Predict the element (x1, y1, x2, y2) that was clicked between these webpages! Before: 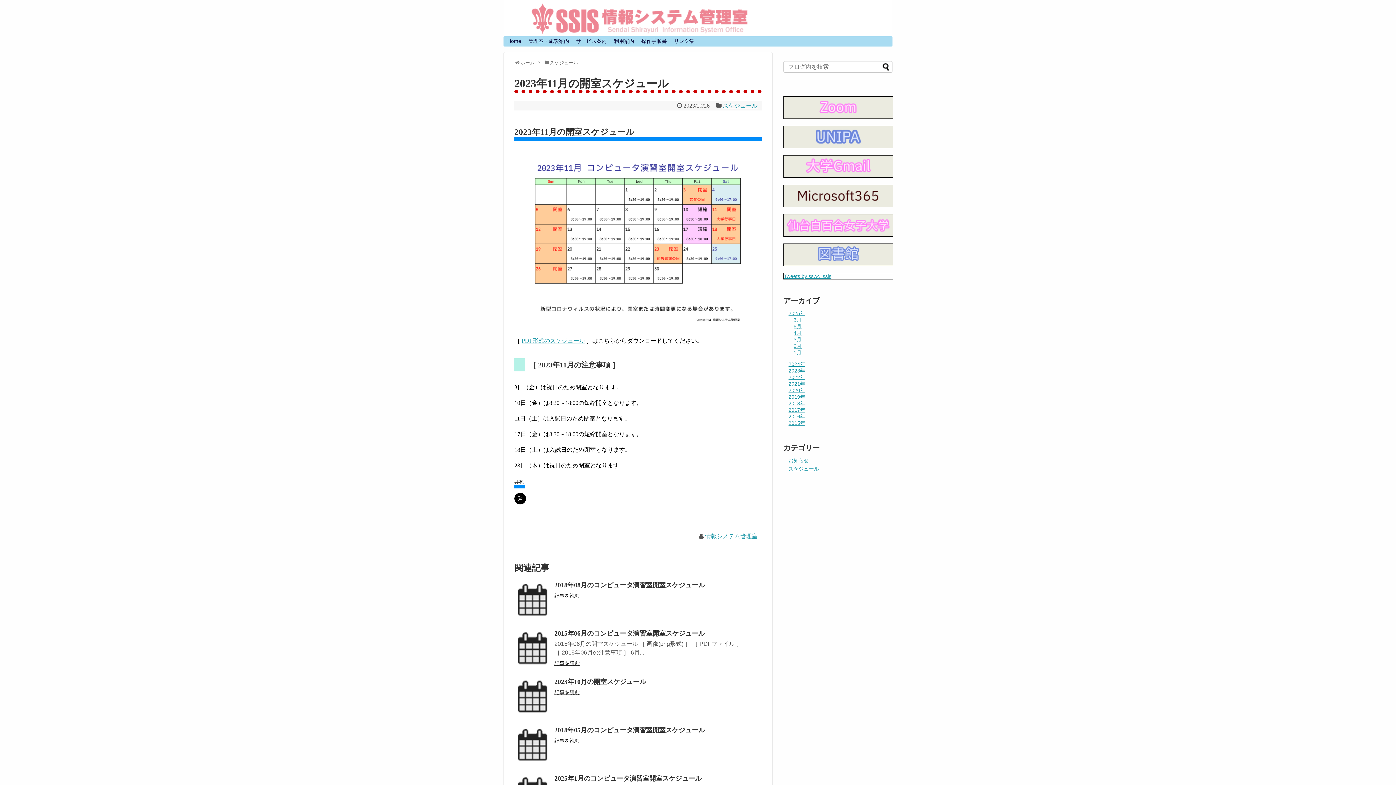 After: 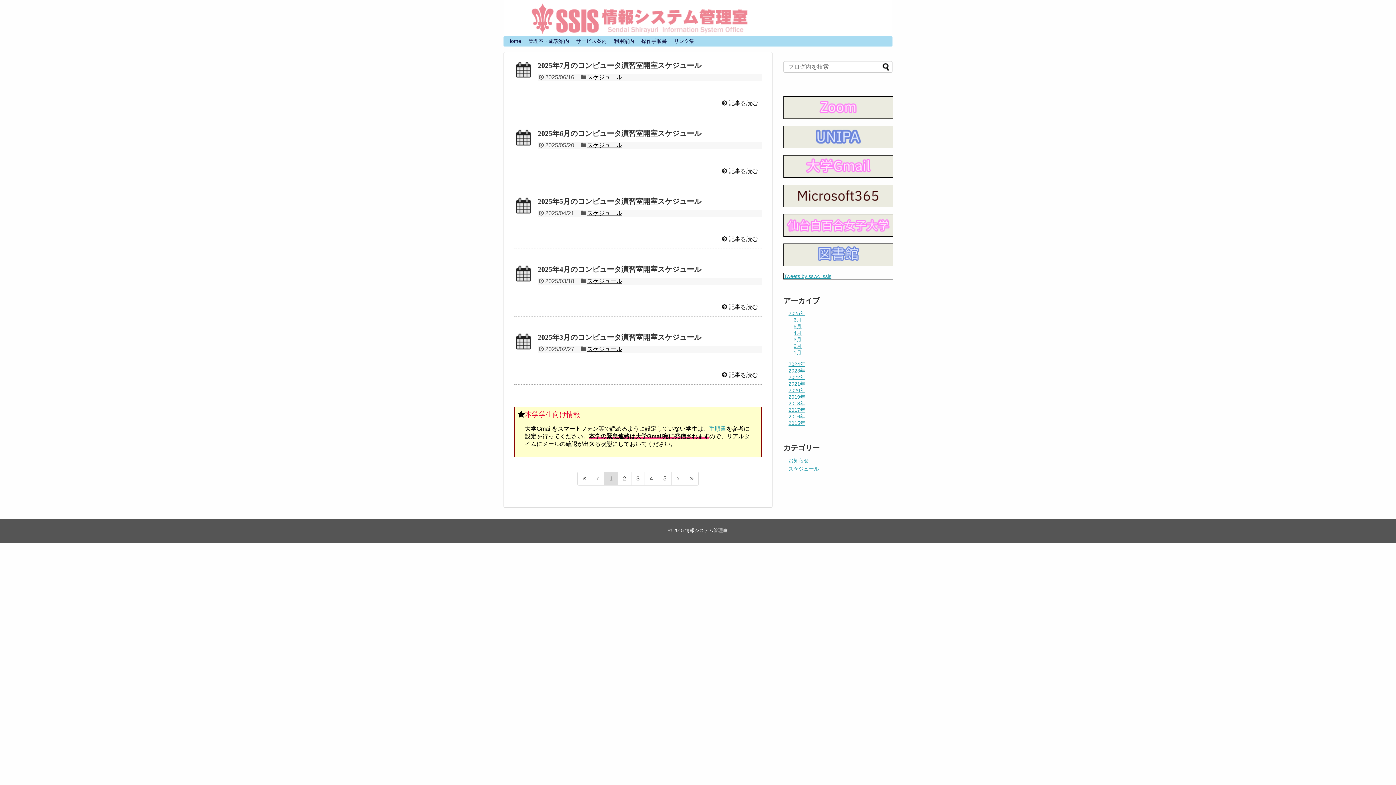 Action: bbox: (520, 60, 534, 65) label: ホーム